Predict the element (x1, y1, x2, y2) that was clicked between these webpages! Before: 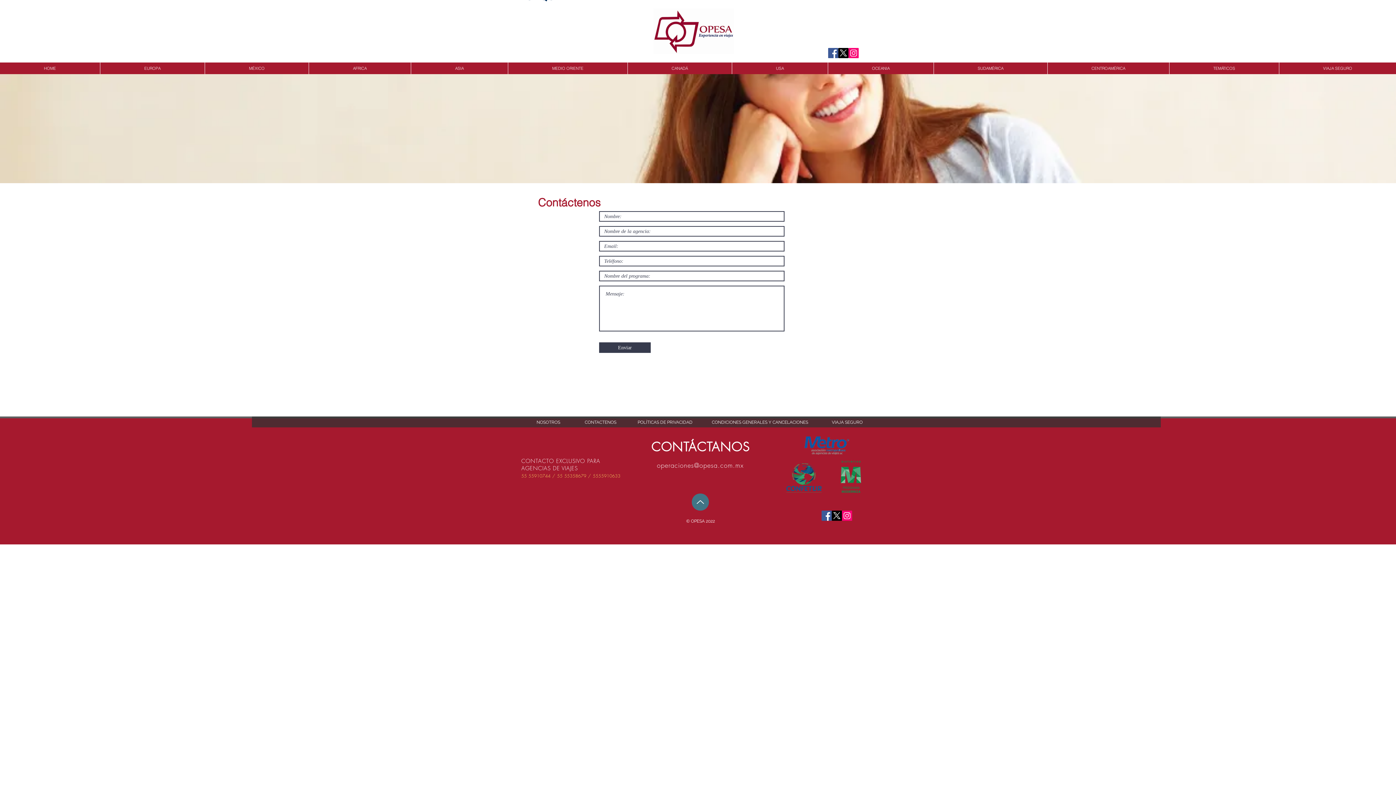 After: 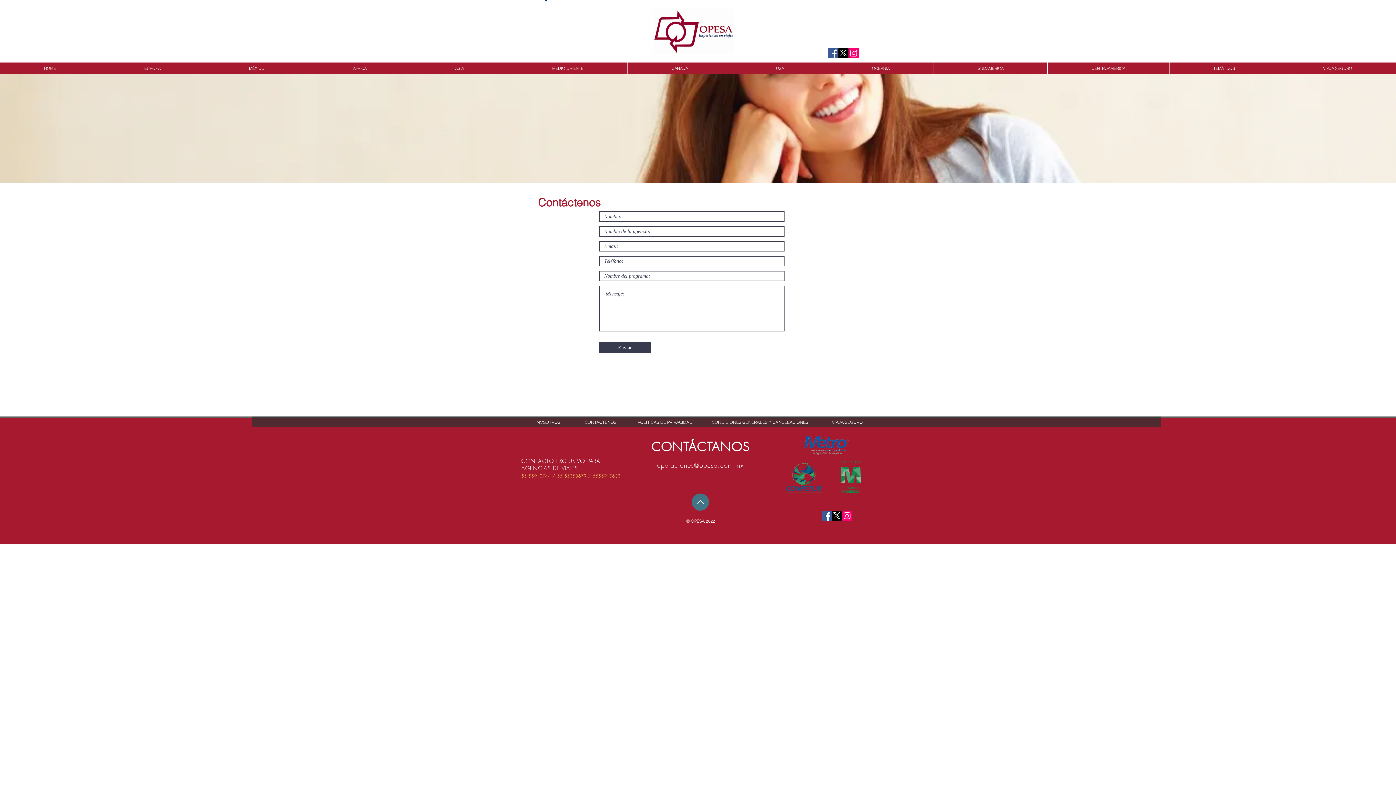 Action: bbox: (848, 48, 858, 58)